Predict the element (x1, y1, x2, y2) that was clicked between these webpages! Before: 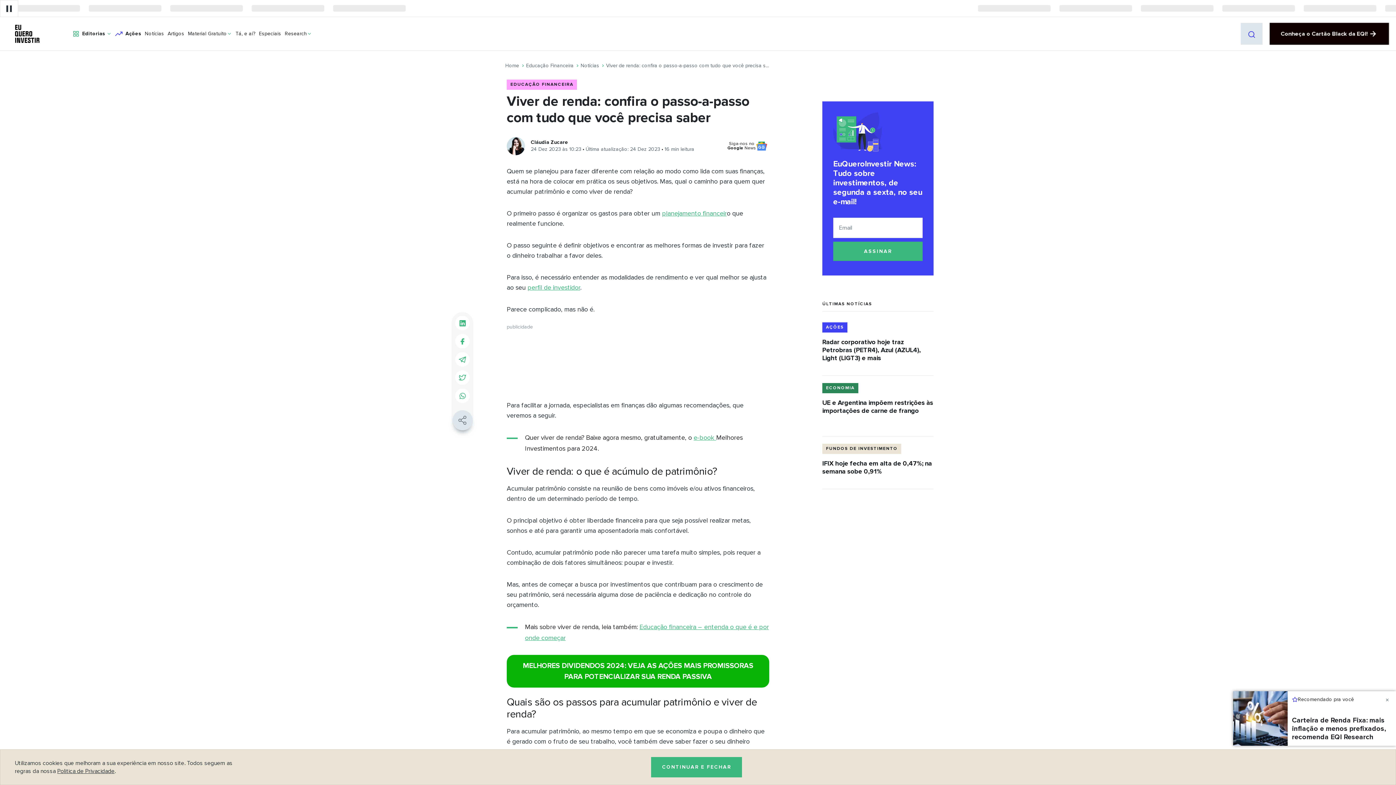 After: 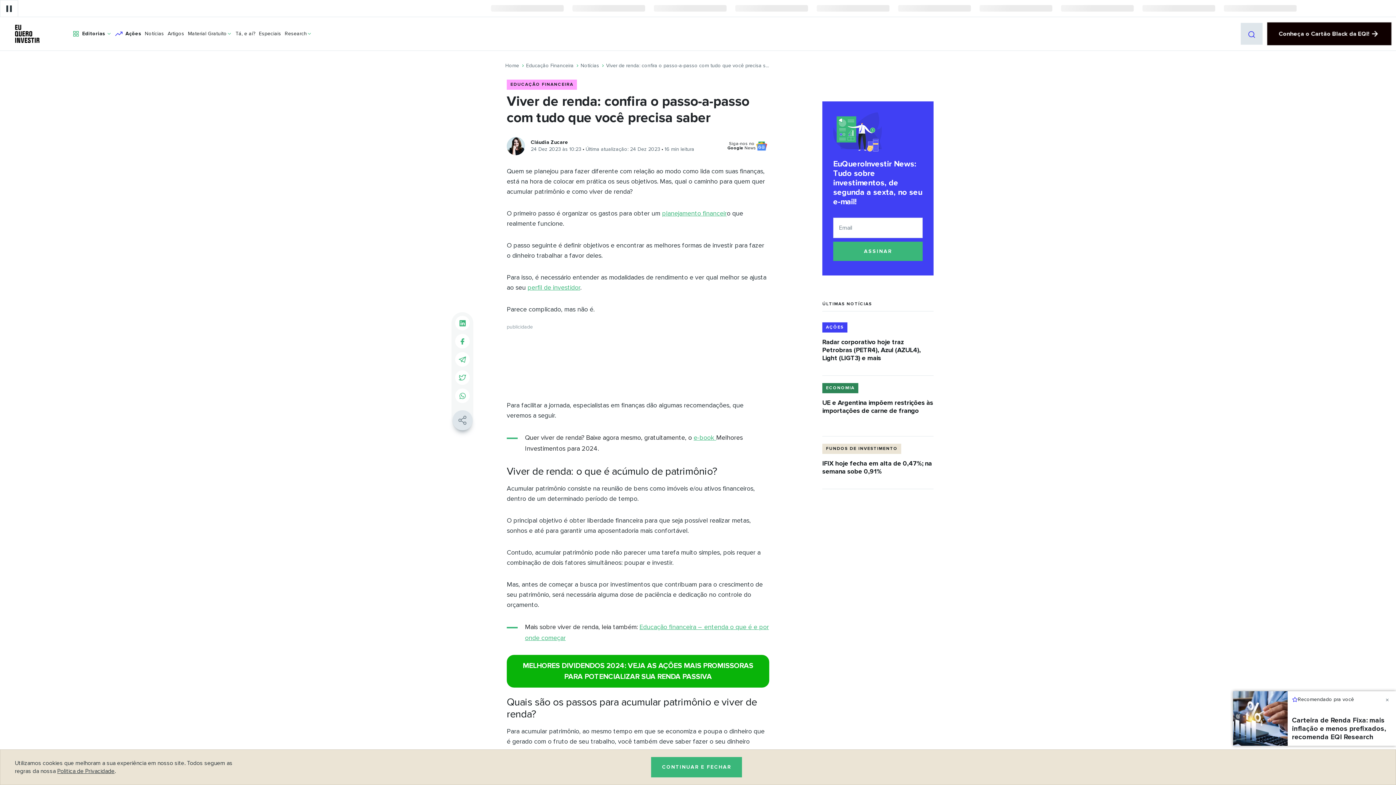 Action: label: Siga-nos no
Google News bbox: (725, 138, 769, 153)